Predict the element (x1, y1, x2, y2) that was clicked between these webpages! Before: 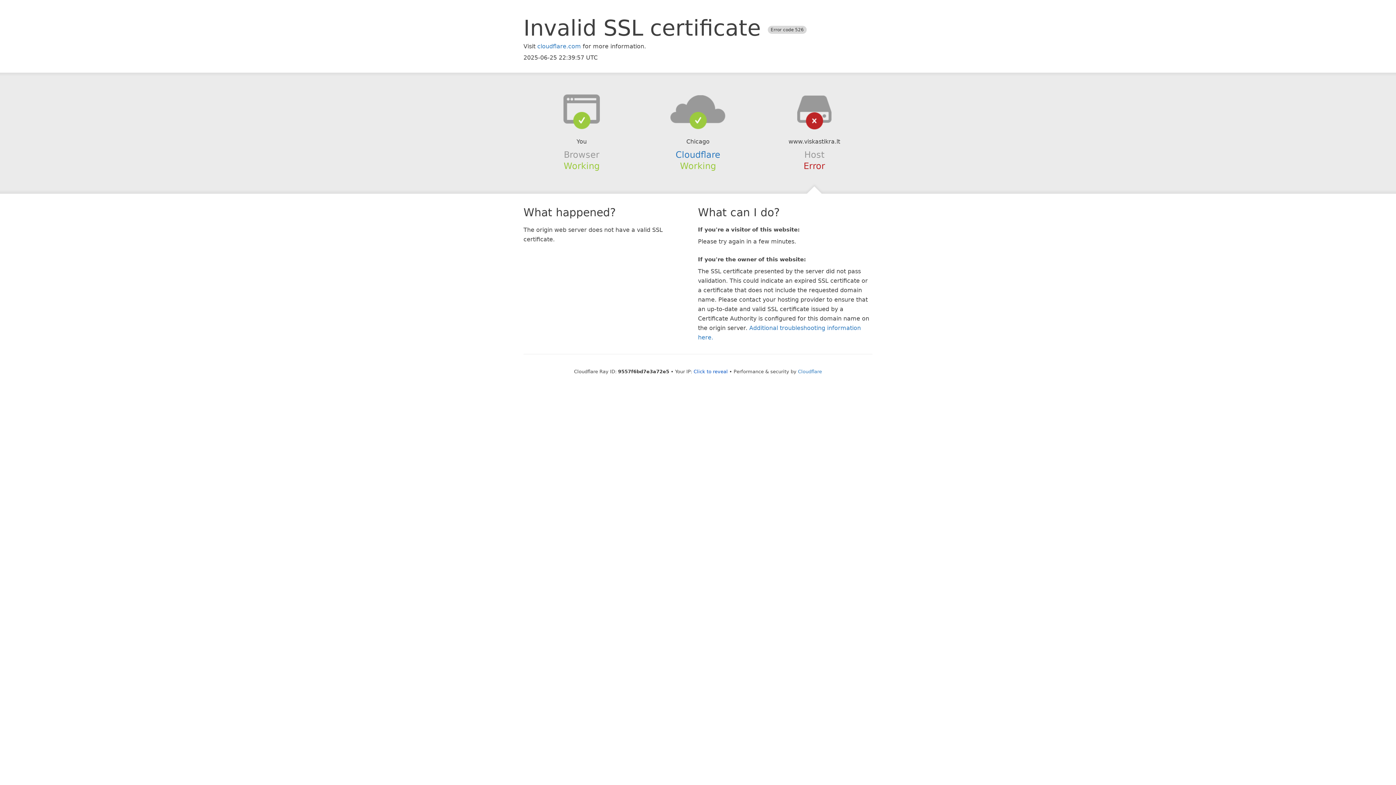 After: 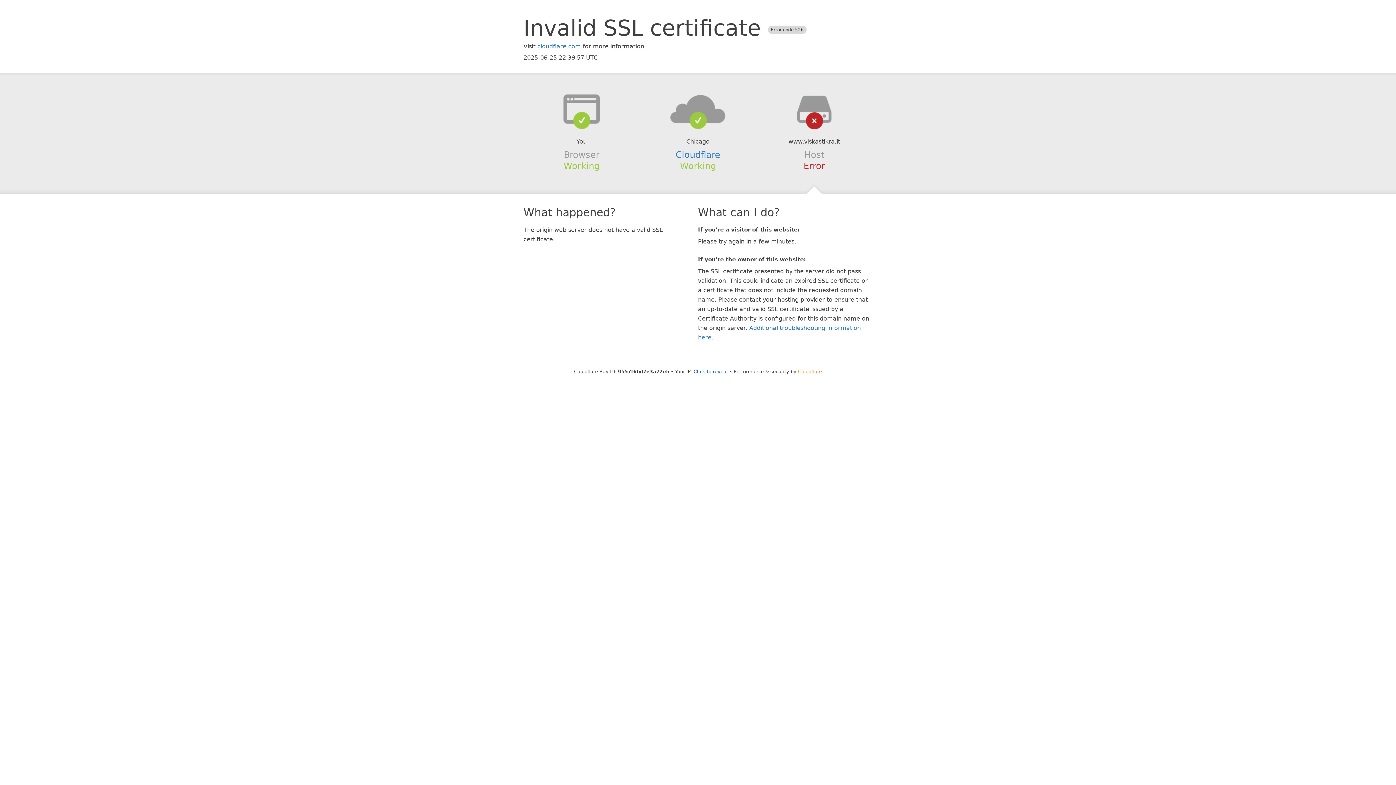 Action: label: Cloudflare bbox: (798, 368, 822, 374)